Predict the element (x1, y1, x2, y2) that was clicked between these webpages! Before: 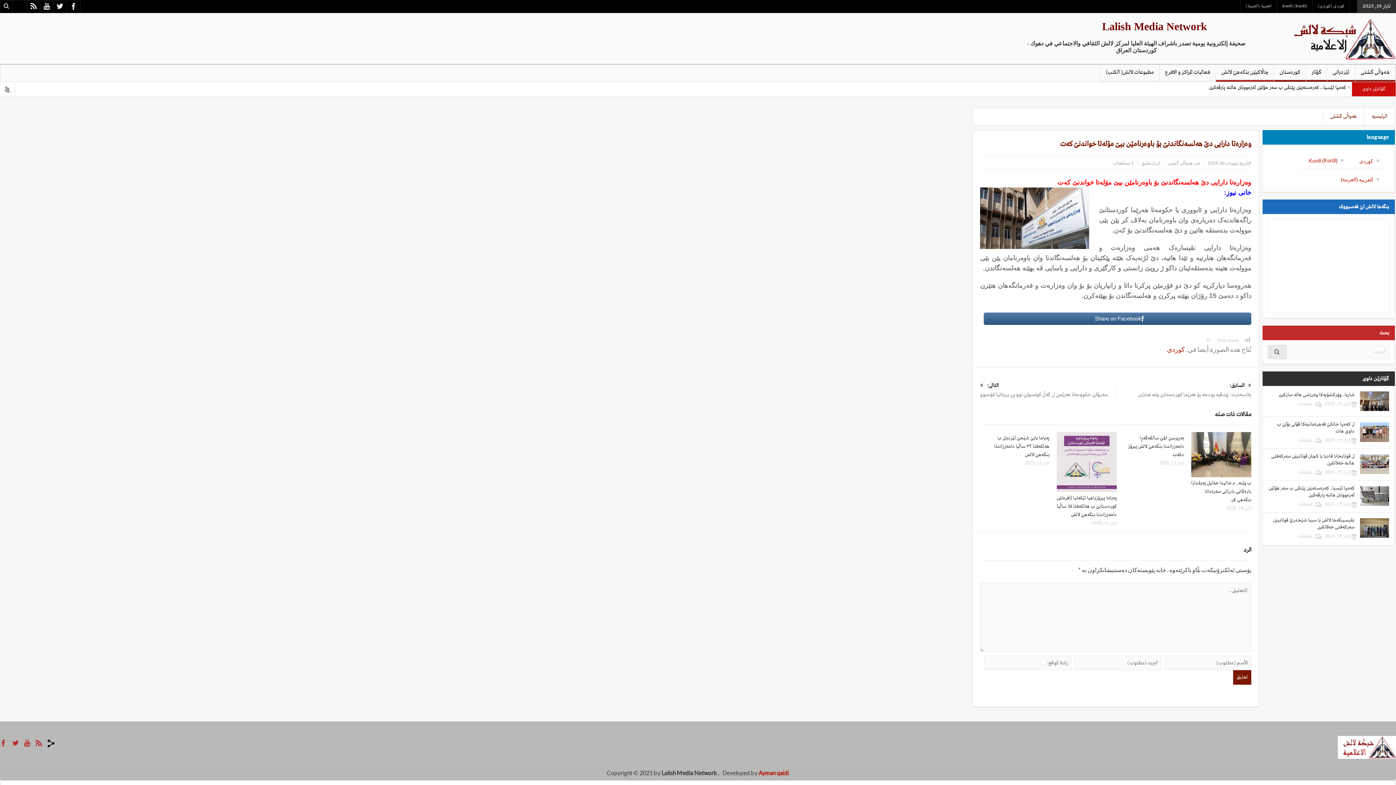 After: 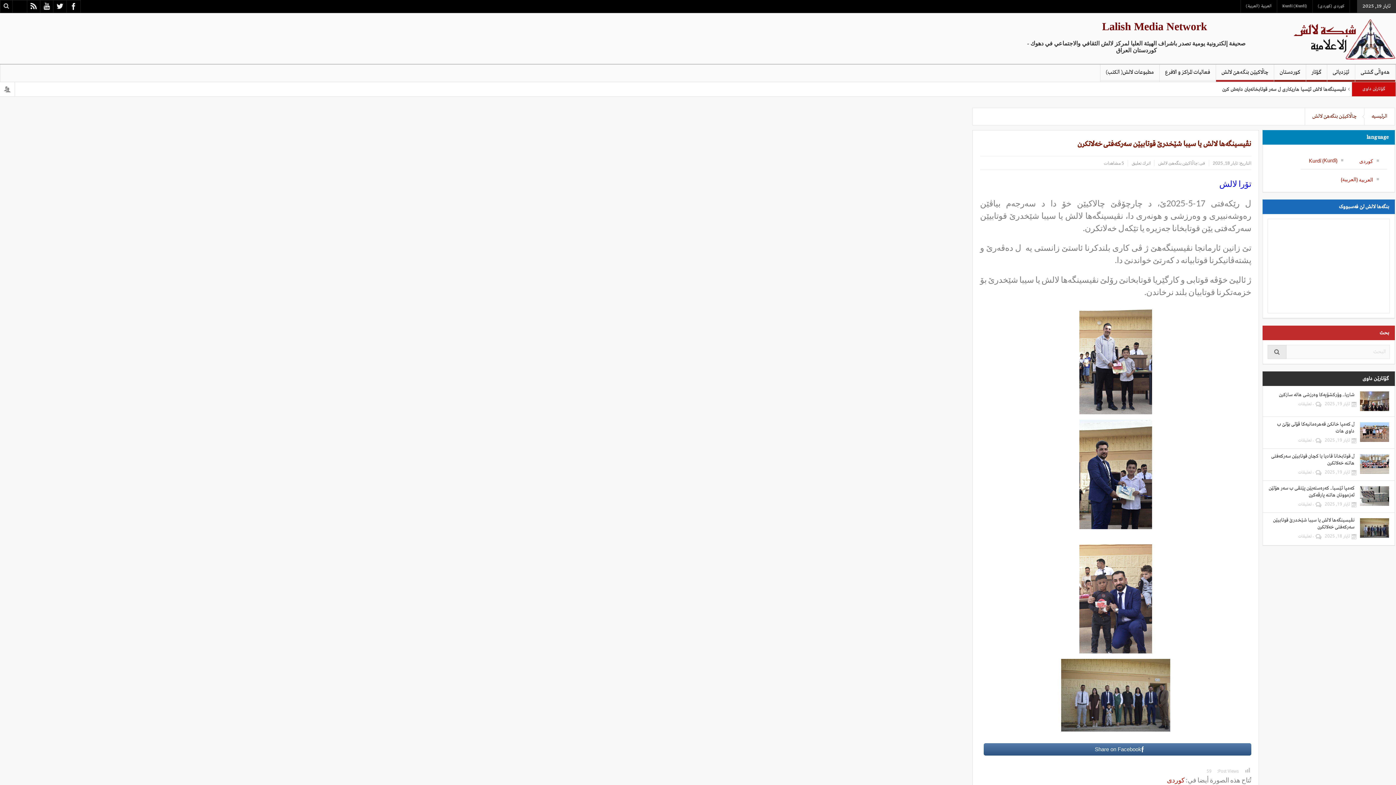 Action: bbox: (1268, 517, 1389, 531) label: نڤیسینگه‌ها لالش یا سیبا شێخدرێ قوتابیێن سه‌ركه‌فتی خه‌لاتكرن